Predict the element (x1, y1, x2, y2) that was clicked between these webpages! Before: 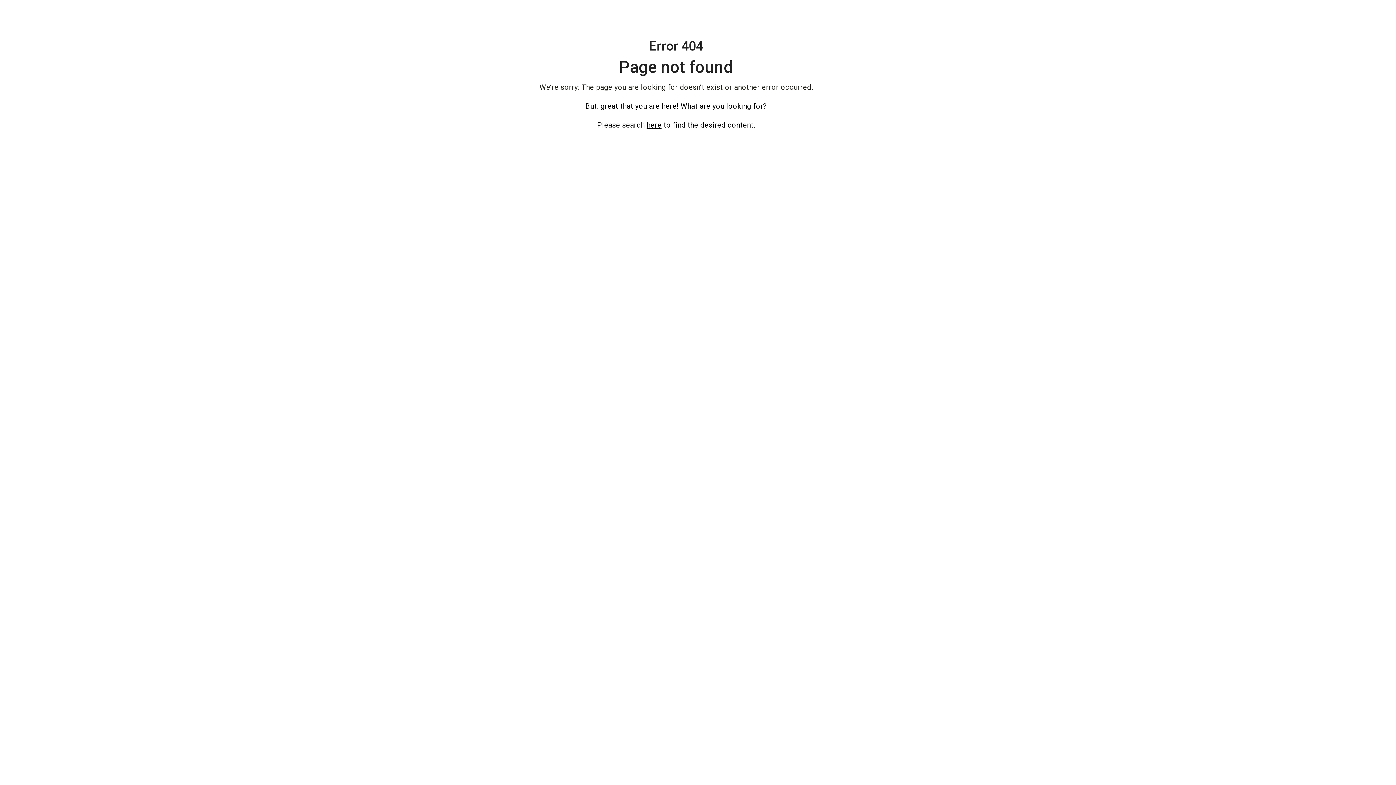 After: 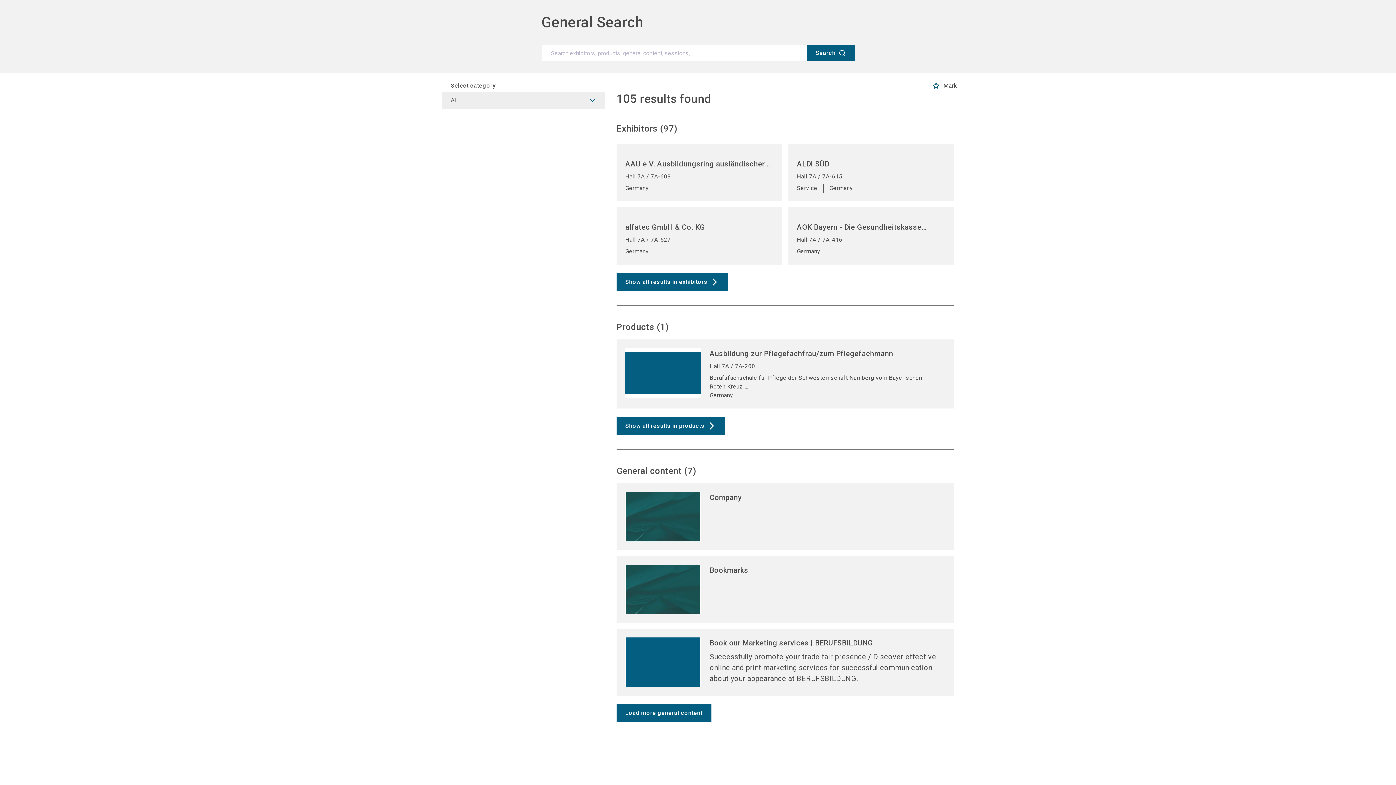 Action: label: here bbox: (646, 120, 661, 129)